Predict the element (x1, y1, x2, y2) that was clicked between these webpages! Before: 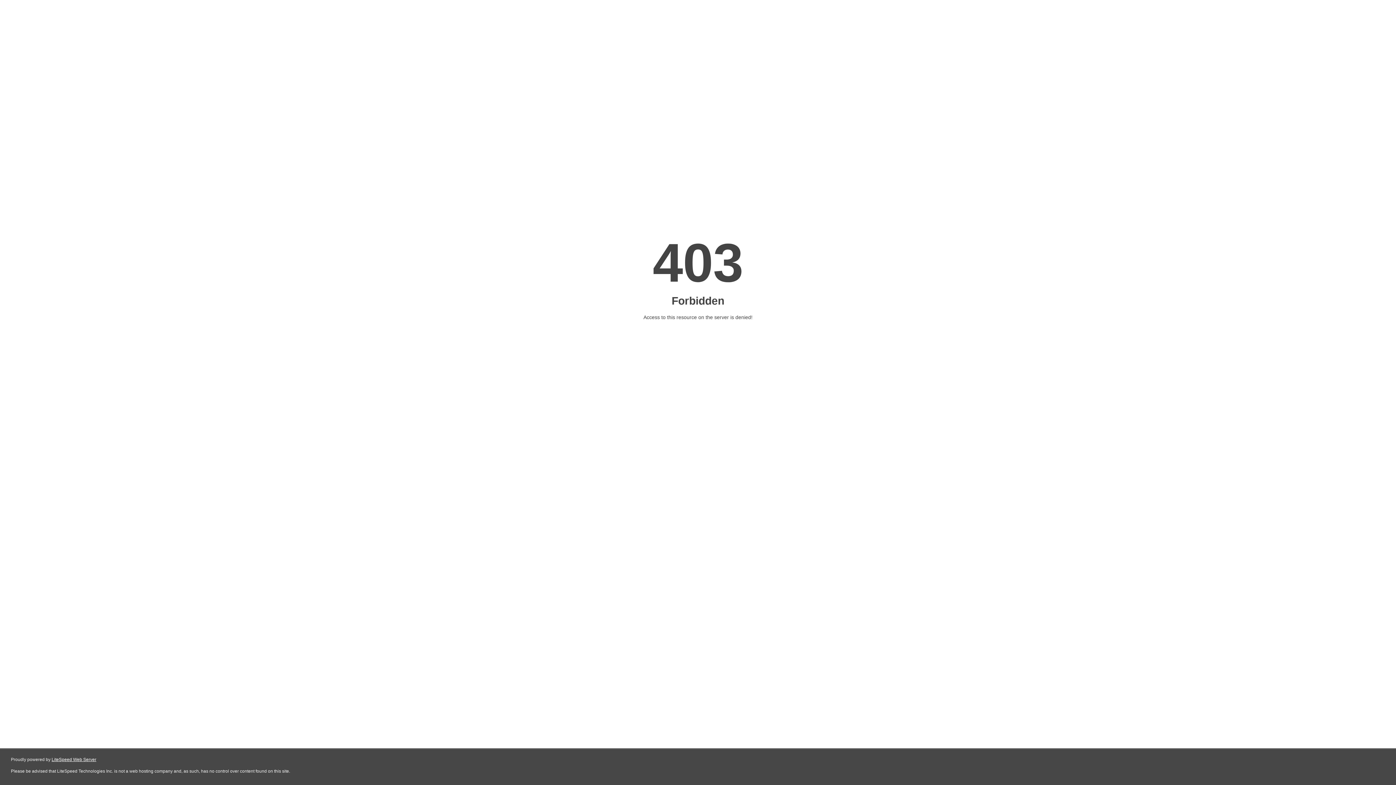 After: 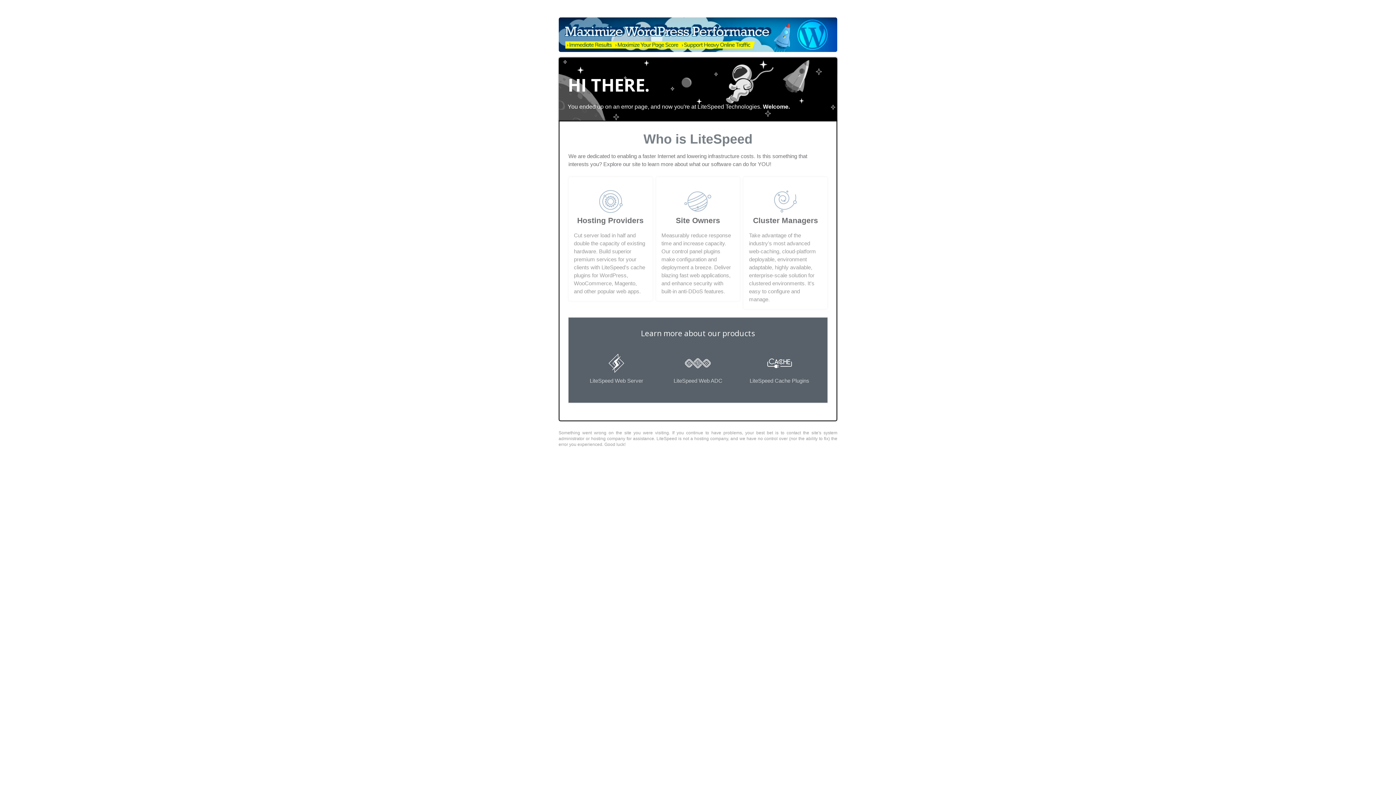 Action: label: LiteSpeed Web Server bbox: (51, 757, 96, 762)